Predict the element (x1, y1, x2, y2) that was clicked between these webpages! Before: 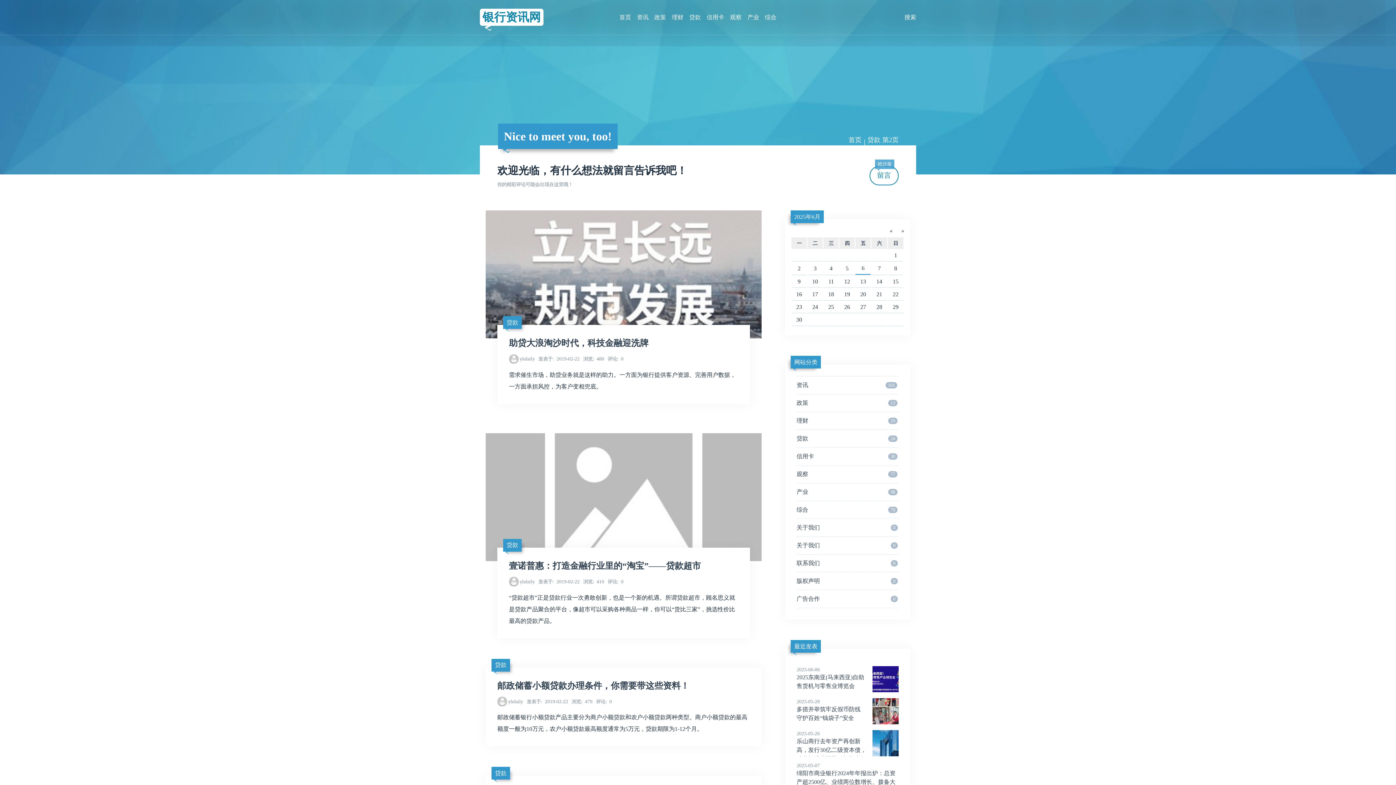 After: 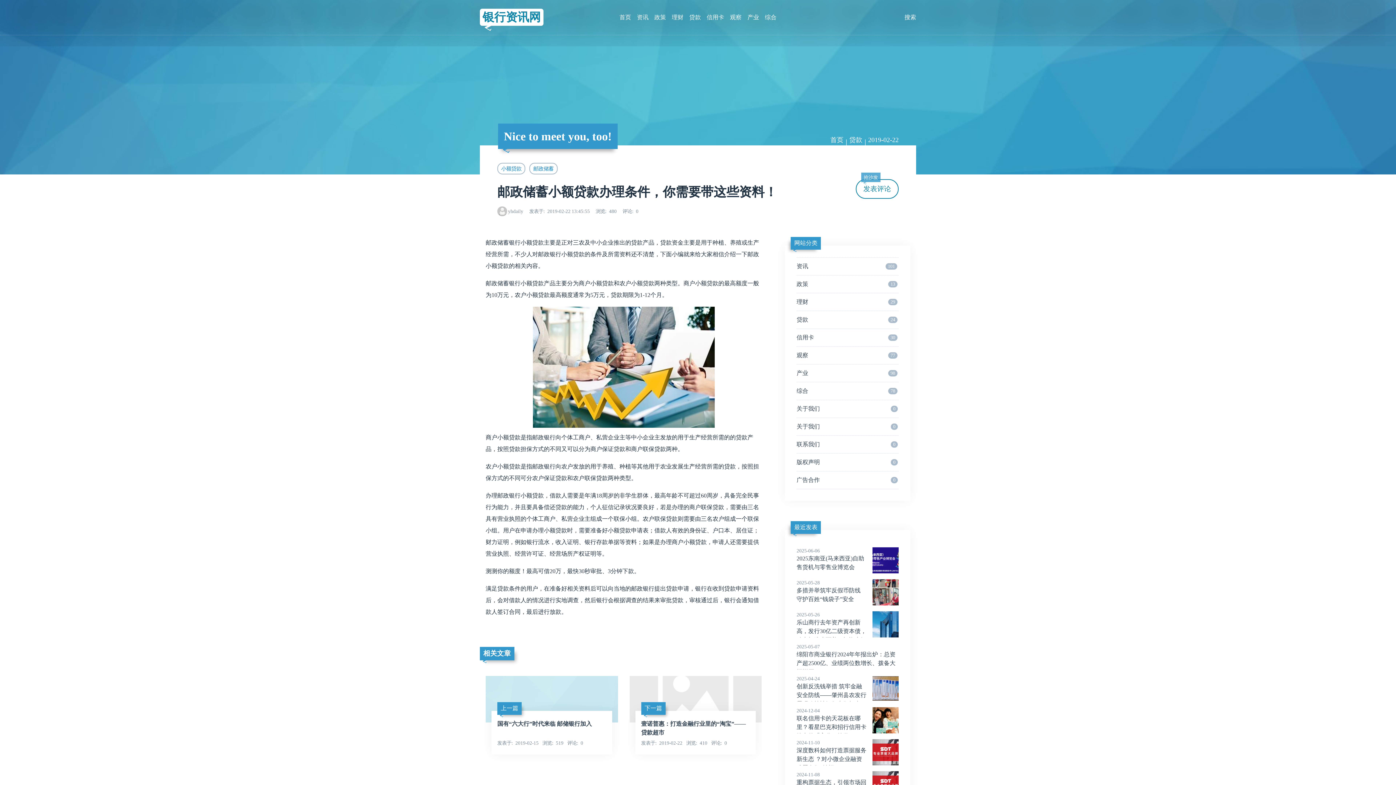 Action: bbox: (596, 699, 612, 704) label: 评论0